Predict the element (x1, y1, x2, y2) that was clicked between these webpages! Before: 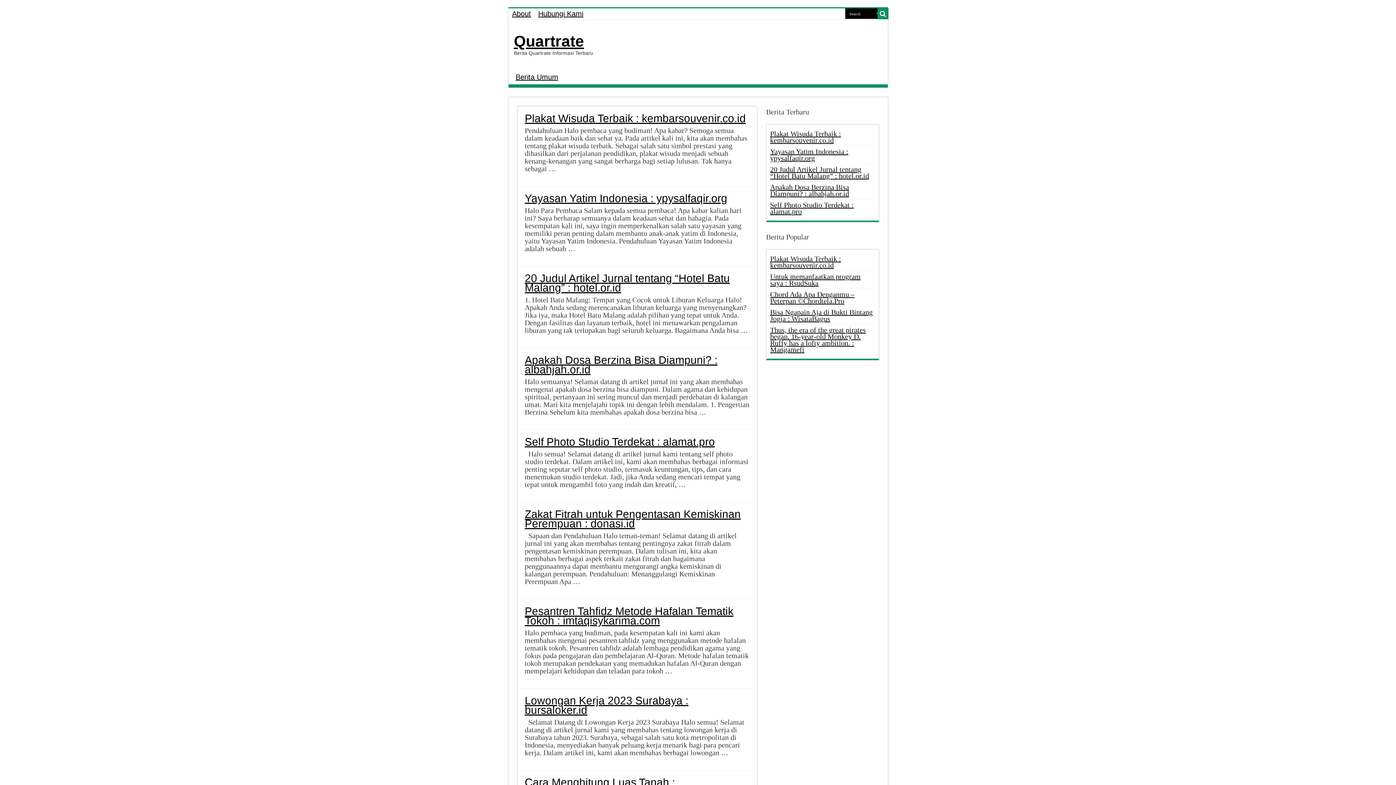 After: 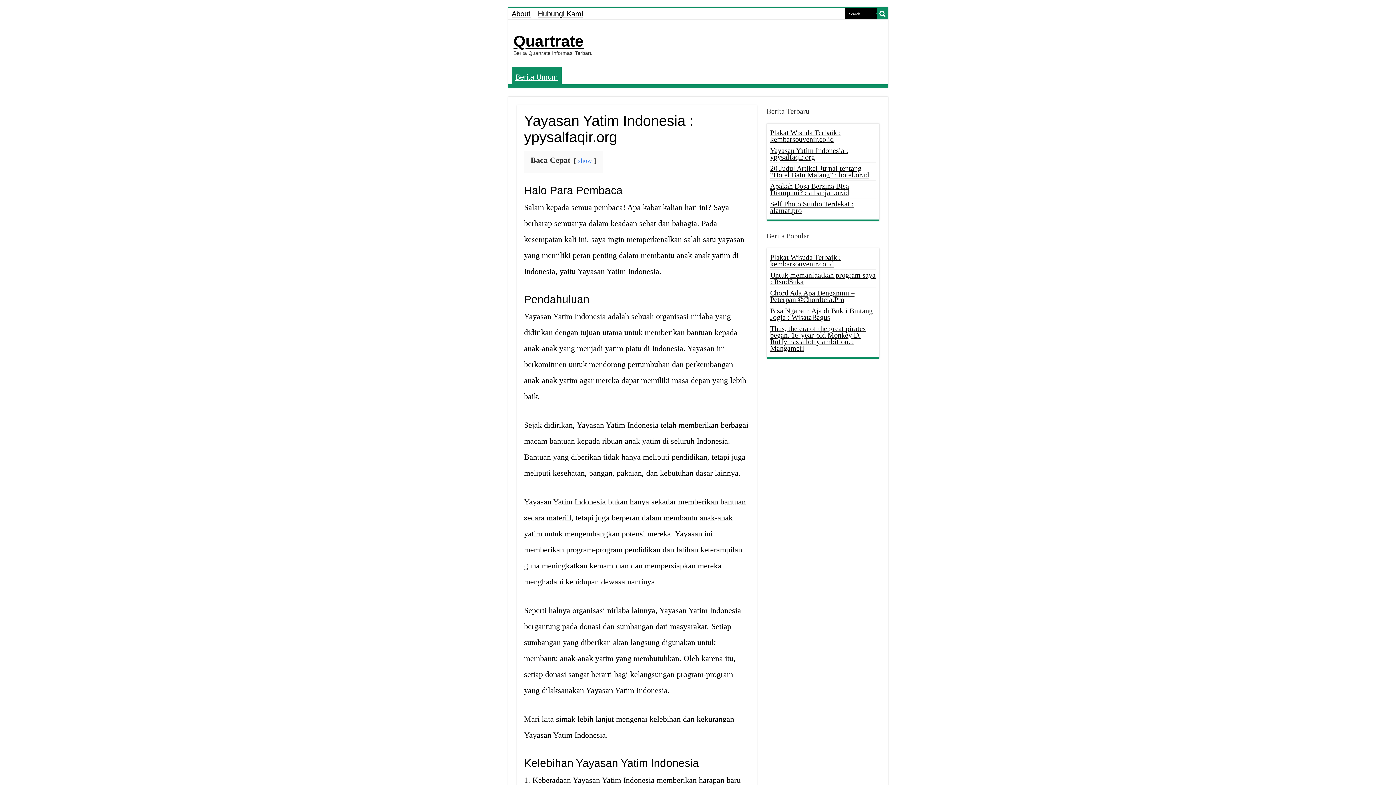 Action: label: Yayasan Yatim Indonesia : ypysalfaqir.org bbox: (517, 165, 733, 177)